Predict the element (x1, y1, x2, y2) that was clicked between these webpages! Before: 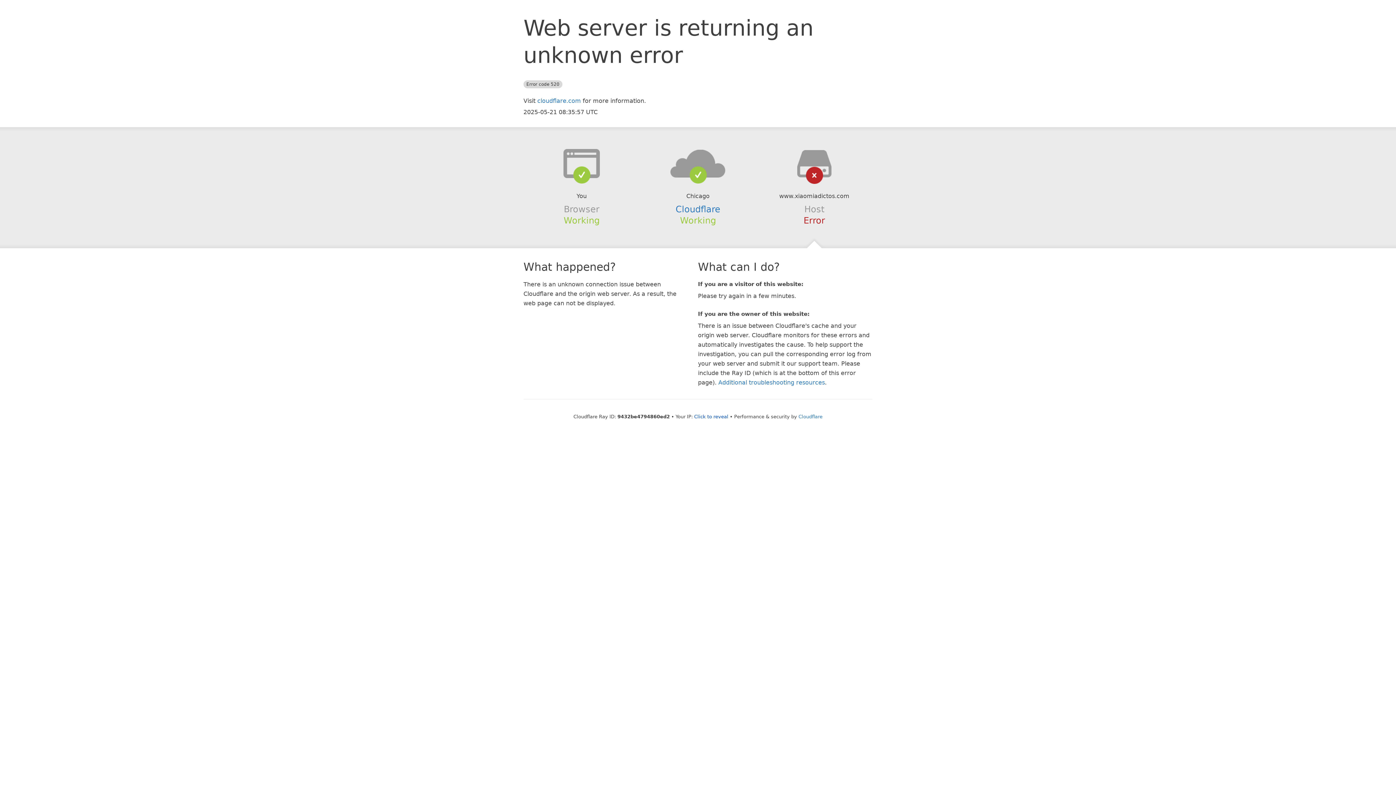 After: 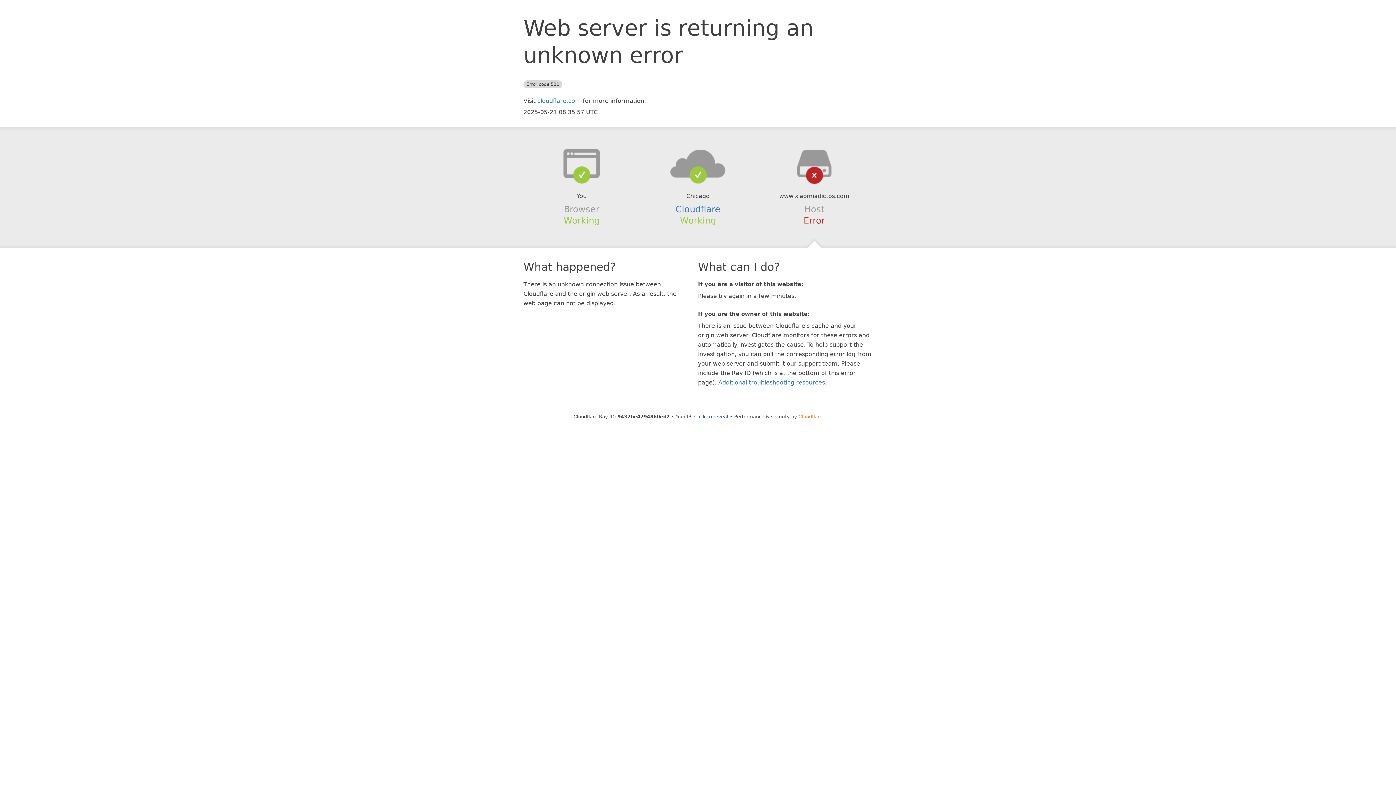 Action: bbox: (798, 414, 822, 419) label: Cloudflare